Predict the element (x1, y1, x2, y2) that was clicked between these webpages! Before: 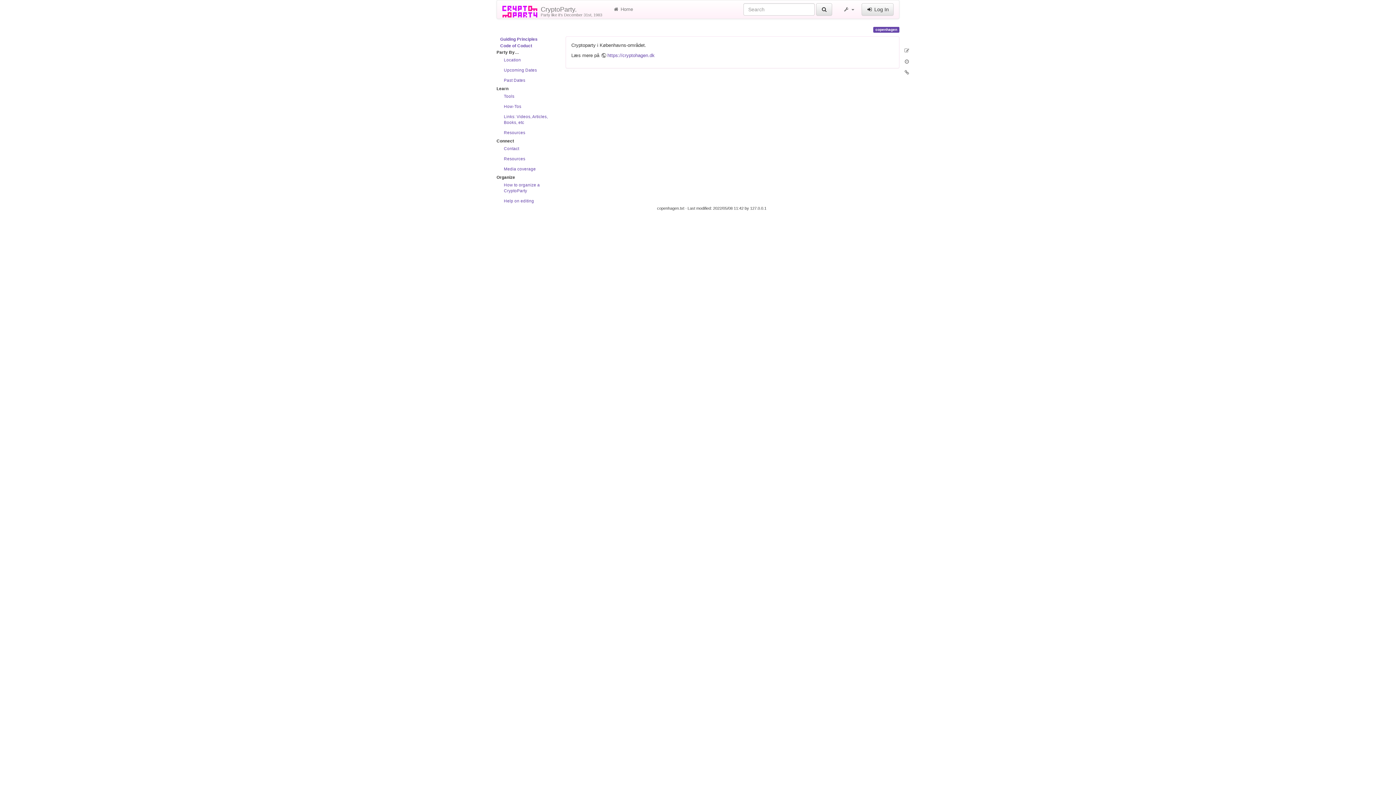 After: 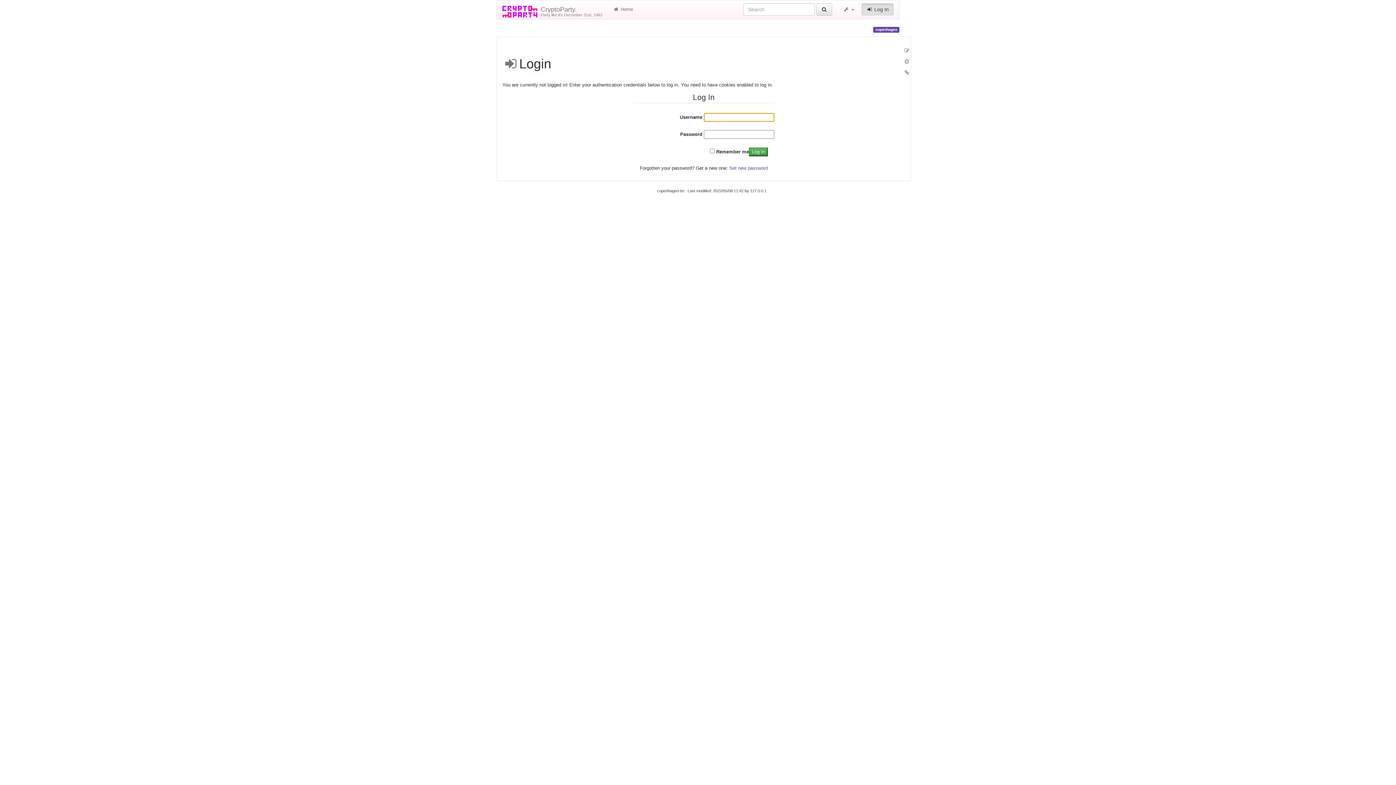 Action: label:  Log In bbox: (861, 3, 893, 15)